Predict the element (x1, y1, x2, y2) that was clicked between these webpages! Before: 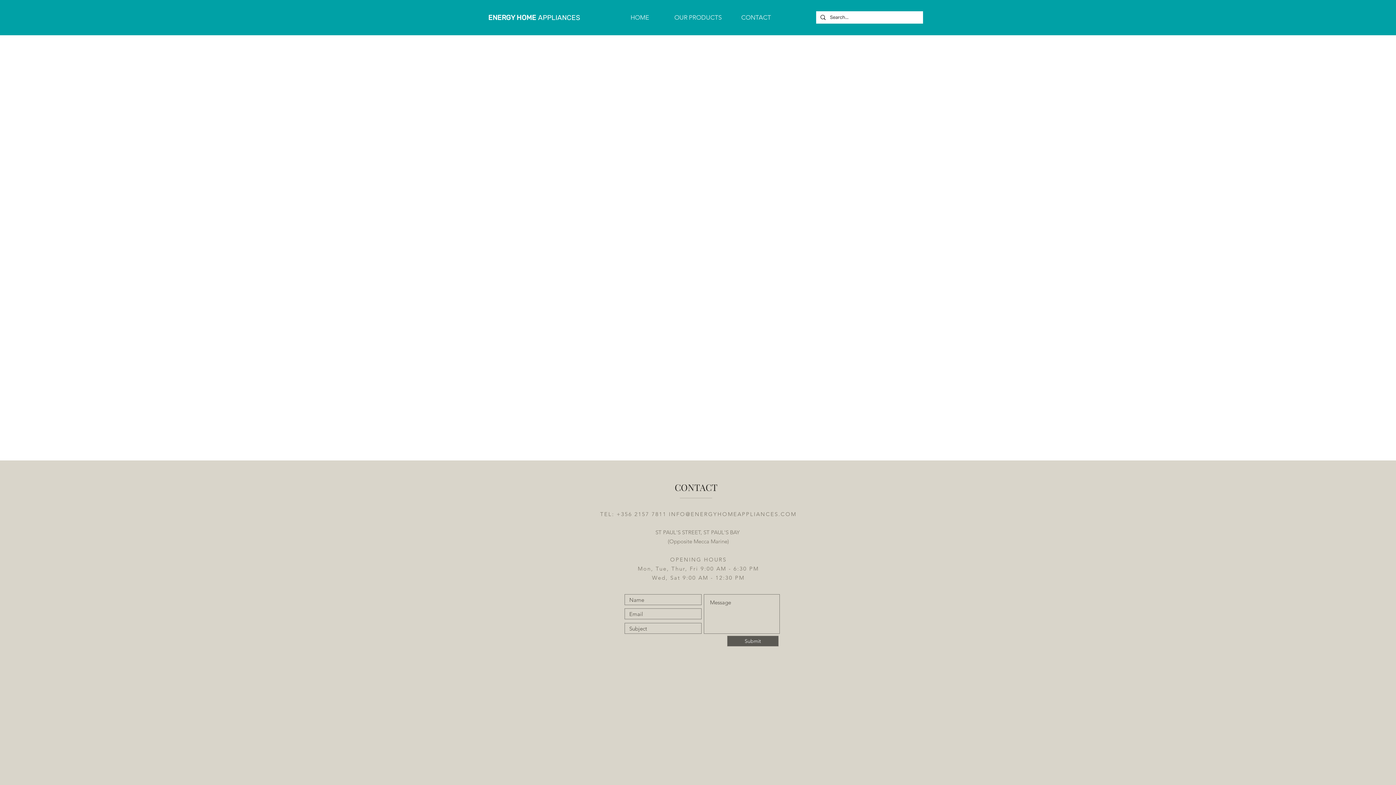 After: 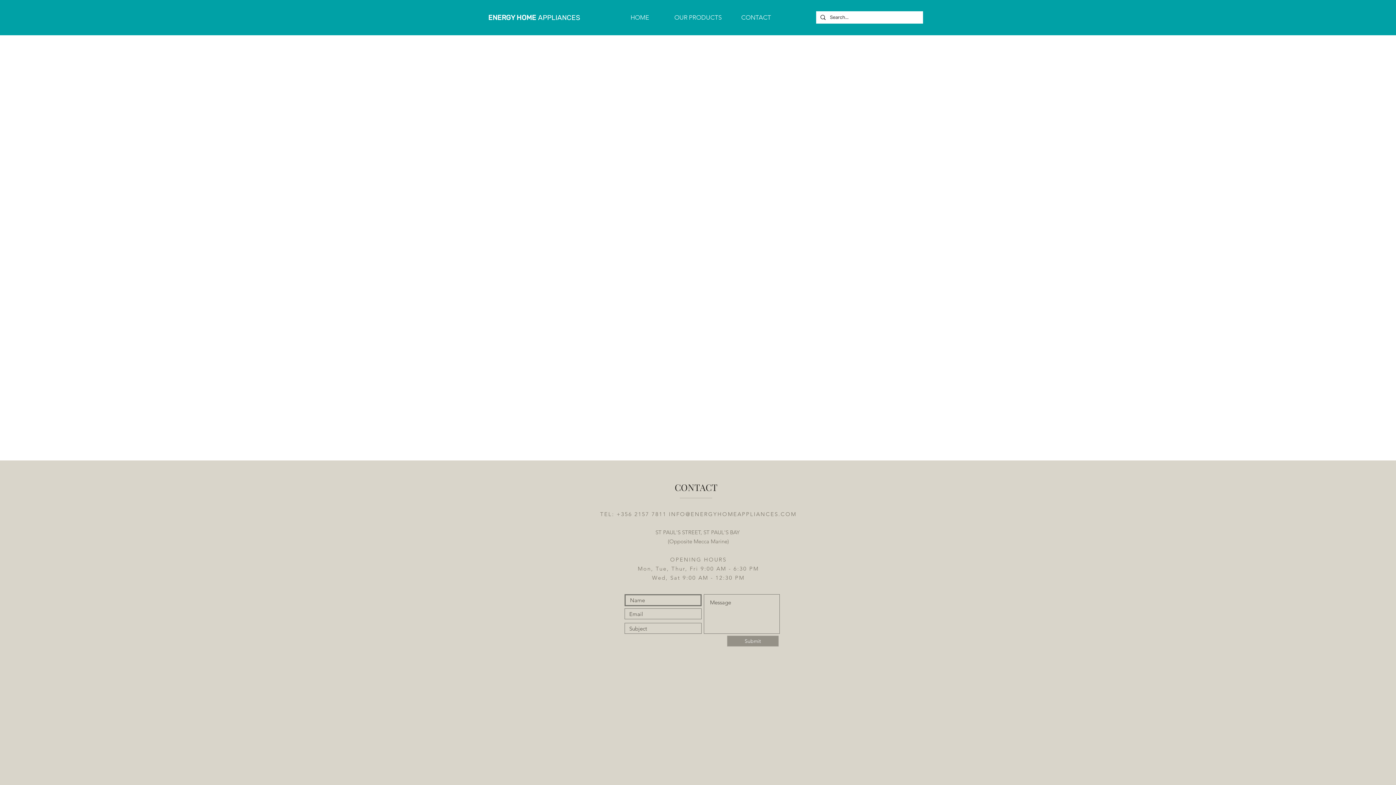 Action: bbox: (727, 636, 778, 646) label: Submit